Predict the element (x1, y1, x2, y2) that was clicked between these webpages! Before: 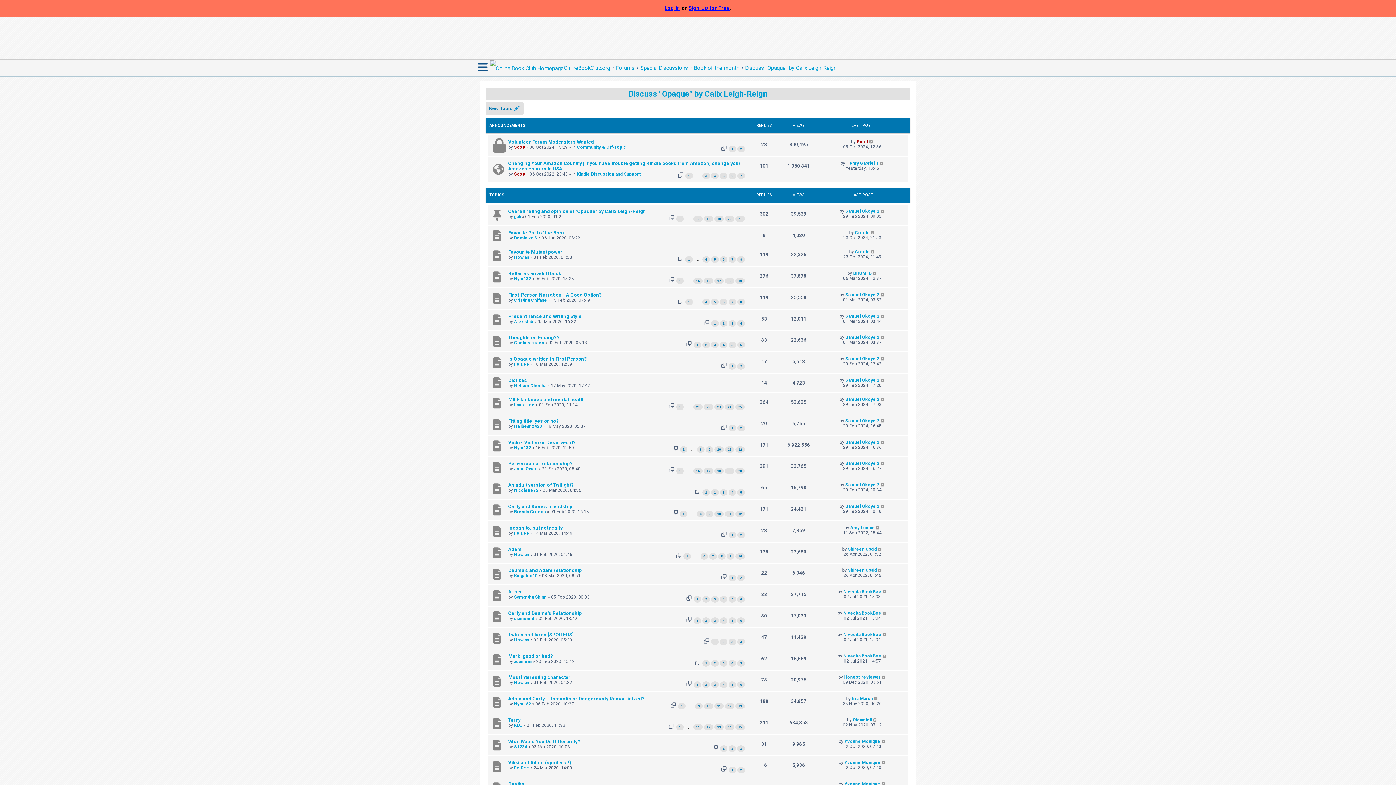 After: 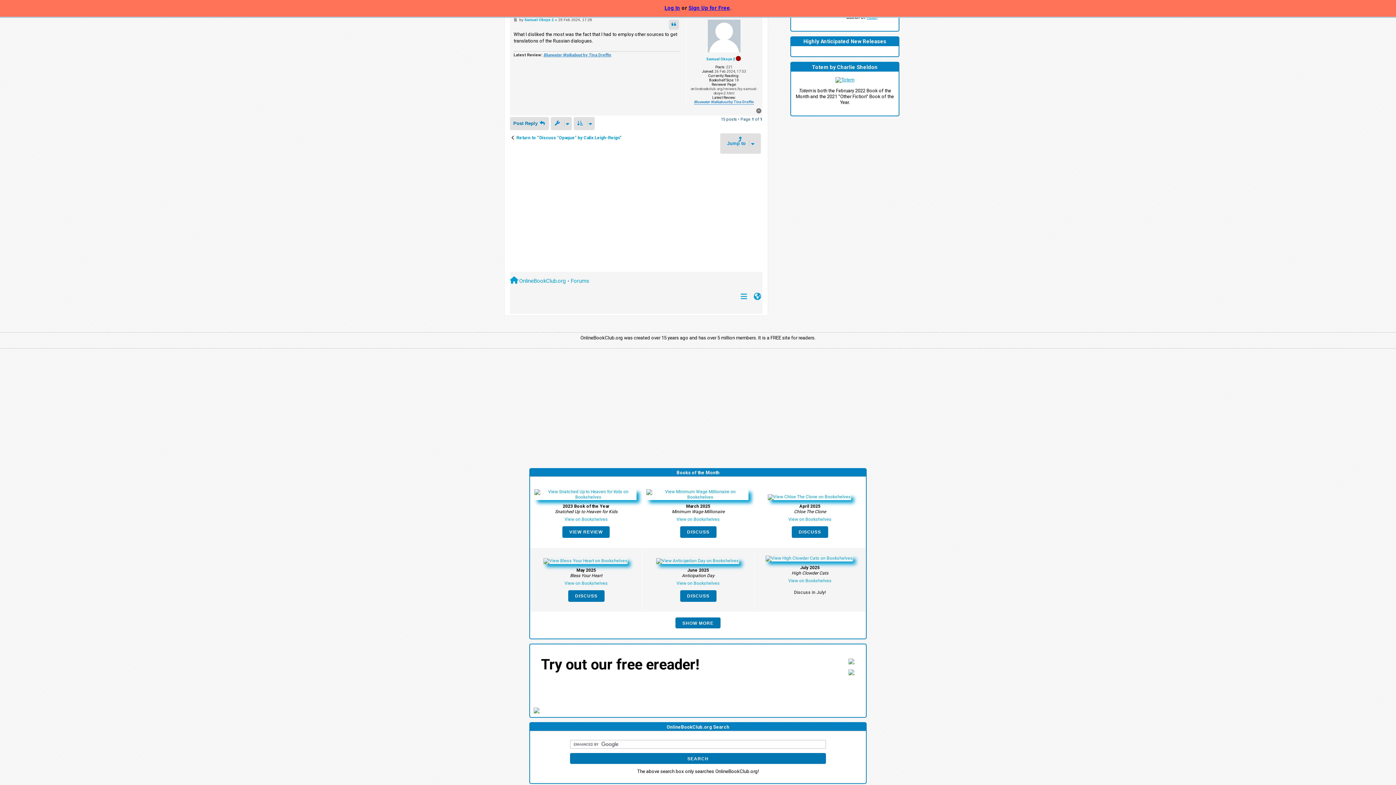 Action: bbox: (880, 377, 885, 382)